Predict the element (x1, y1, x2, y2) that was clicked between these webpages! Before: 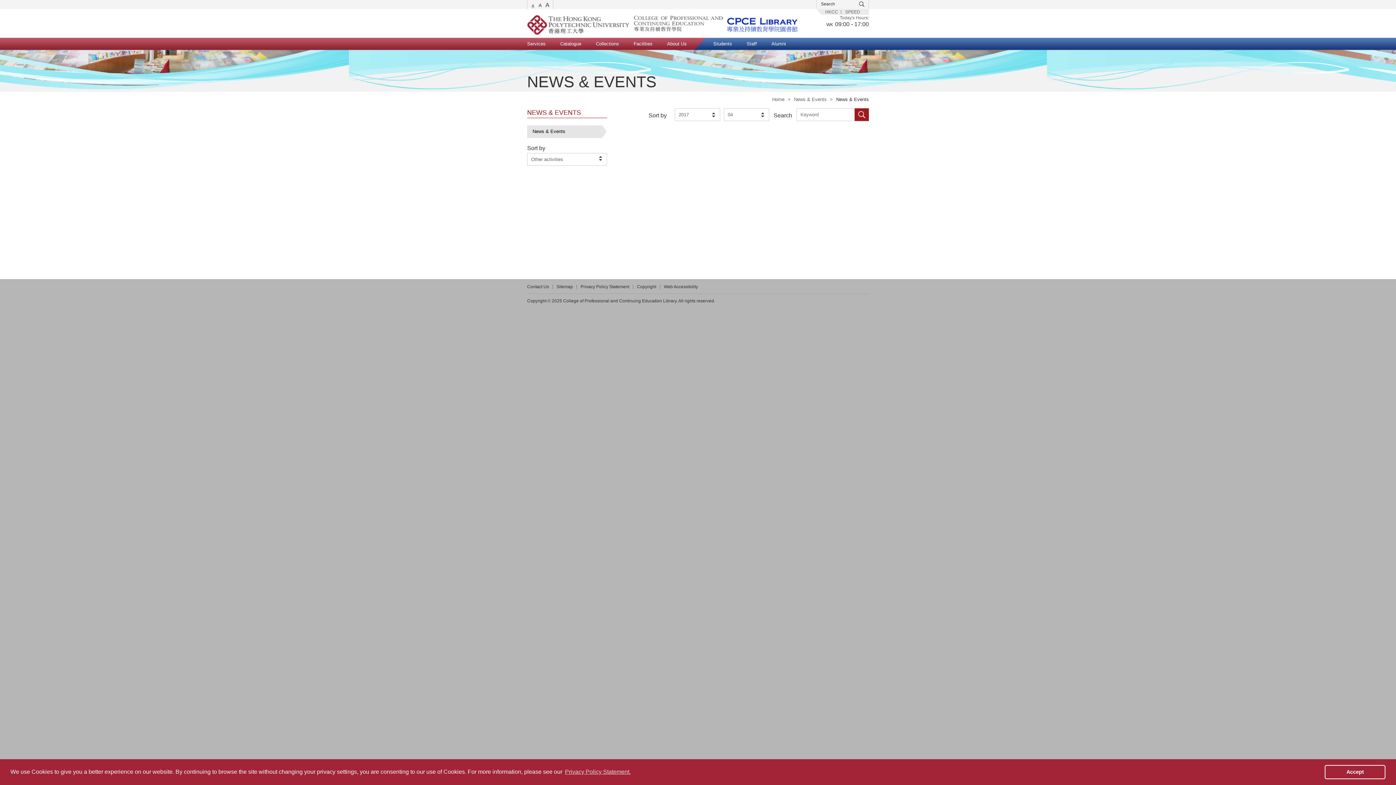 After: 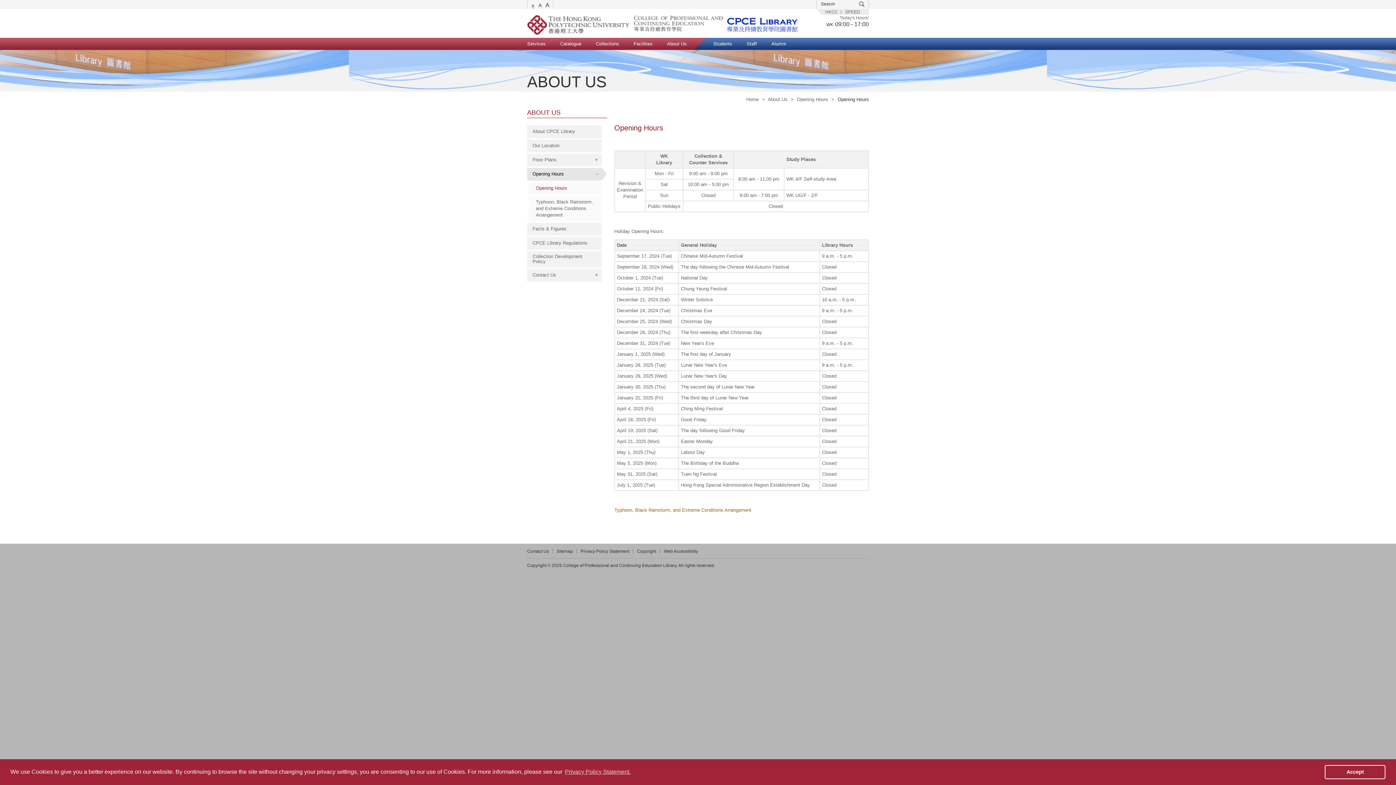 Action: label: WK09:00 - 17:00 bbox: (826, 22, 869, 27)